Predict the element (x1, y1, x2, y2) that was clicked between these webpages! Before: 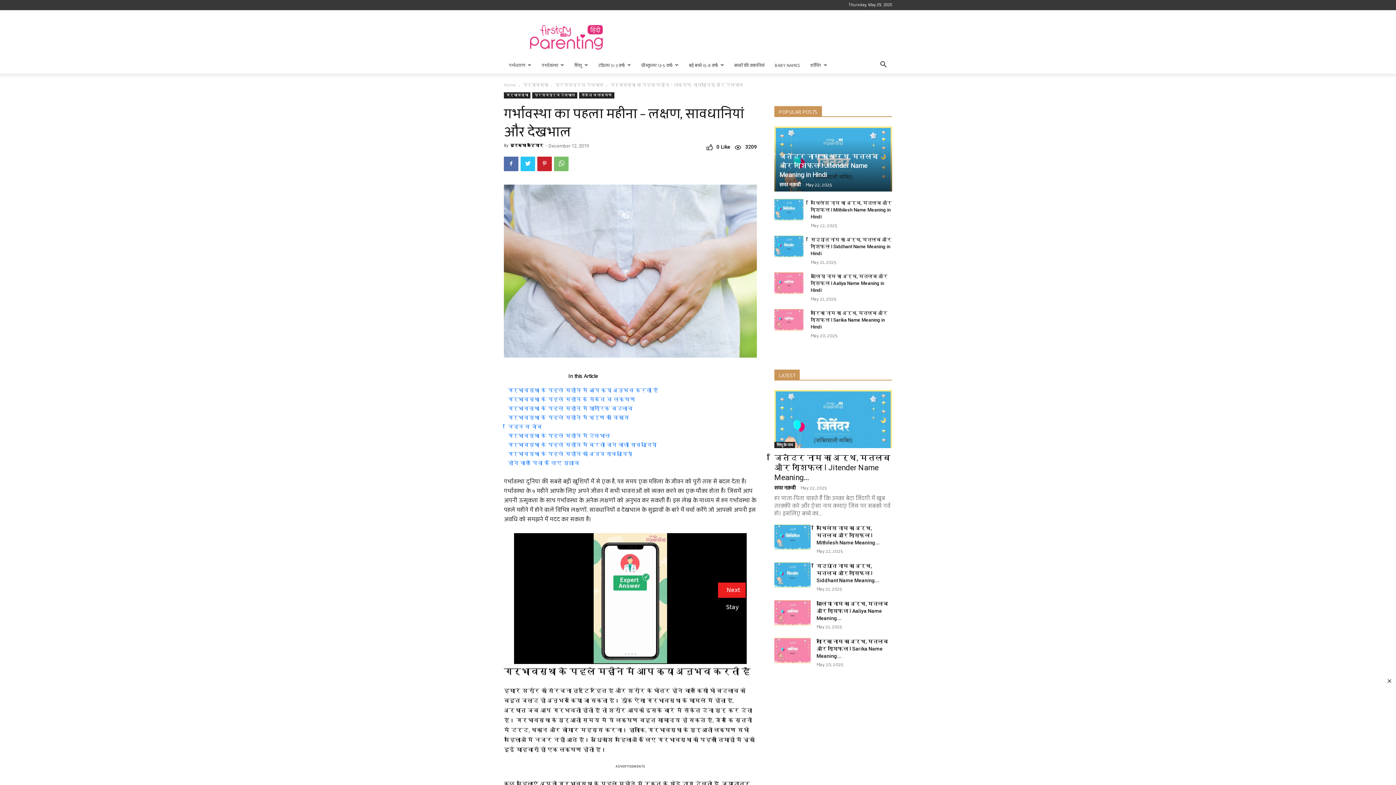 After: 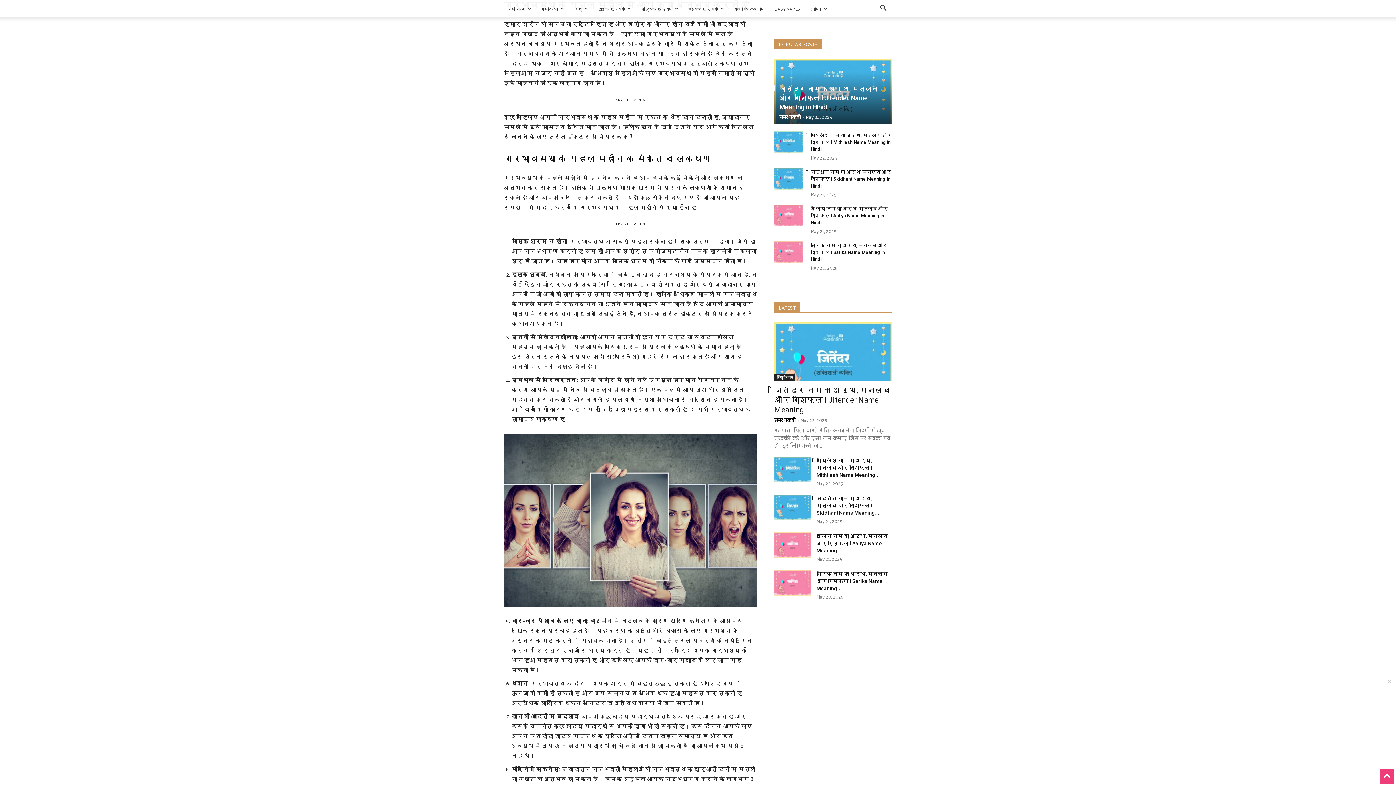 Action: label: गर्भावस्था के पहले महीने में आप क्या अनुभव करती हैं bbox: (508, 387, 658, 393)